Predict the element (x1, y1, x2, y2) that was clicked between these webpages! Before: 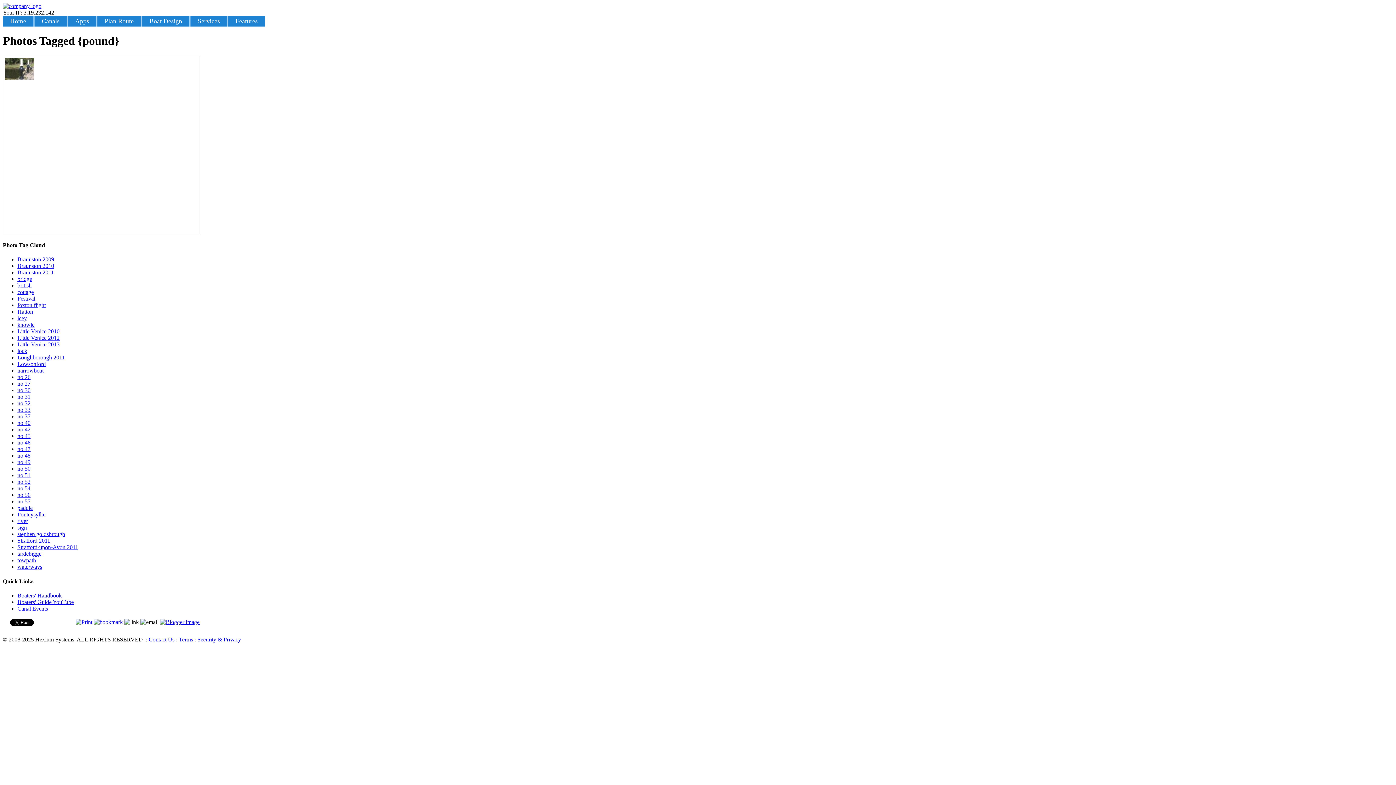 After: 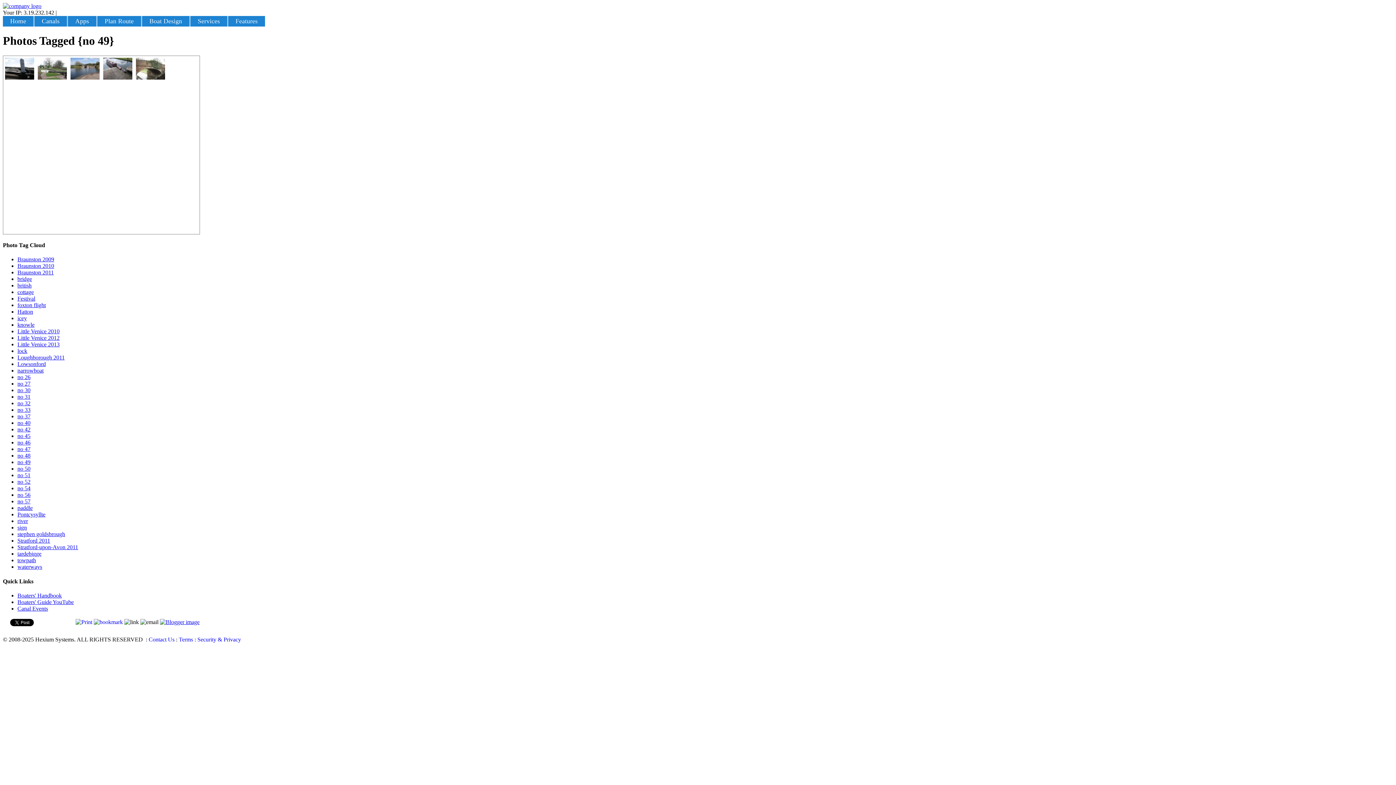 Action: bbox: (17, 459, 30, 465) label: no 49